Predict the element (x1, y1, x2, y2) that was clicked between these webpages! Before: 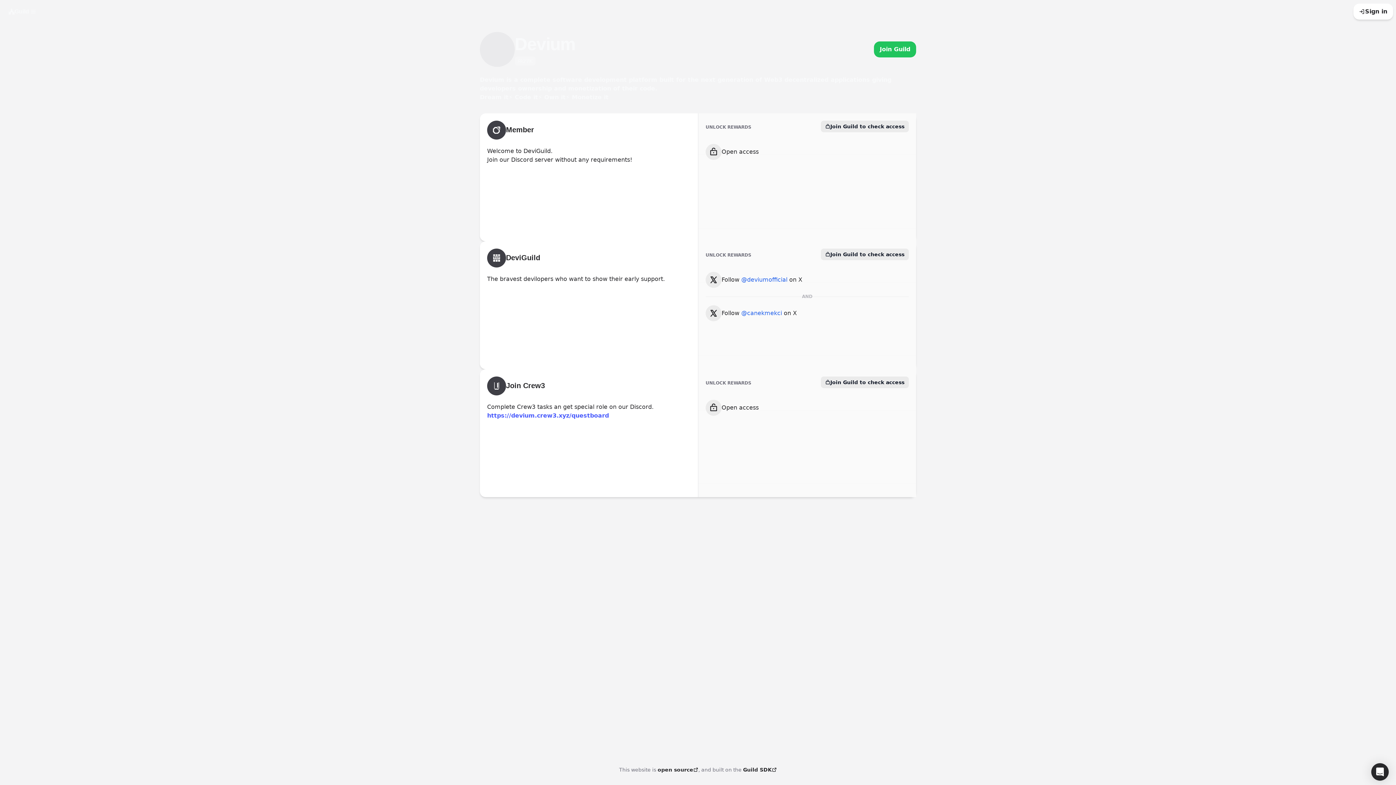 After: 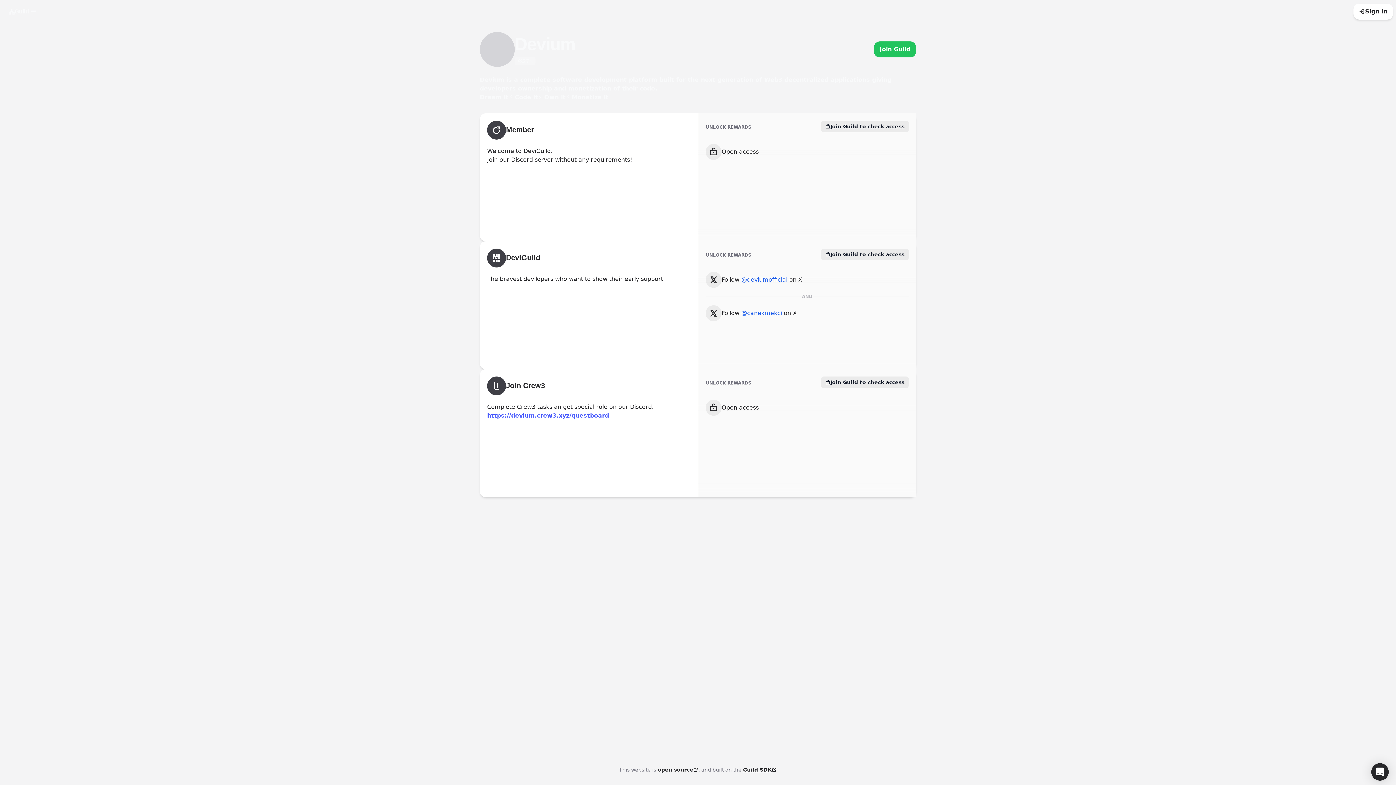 Action: bbox: (743, 766, 777, 773) label: Guild SDK